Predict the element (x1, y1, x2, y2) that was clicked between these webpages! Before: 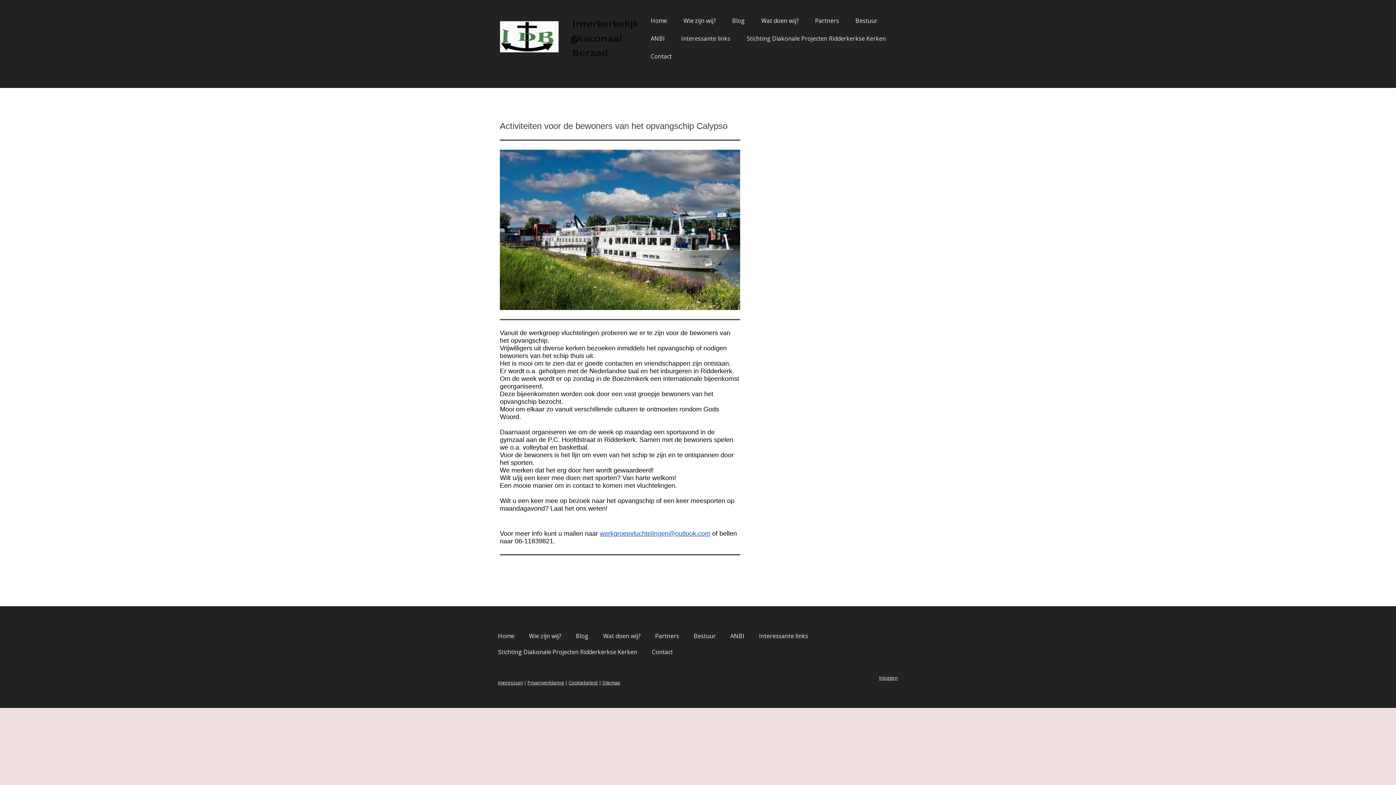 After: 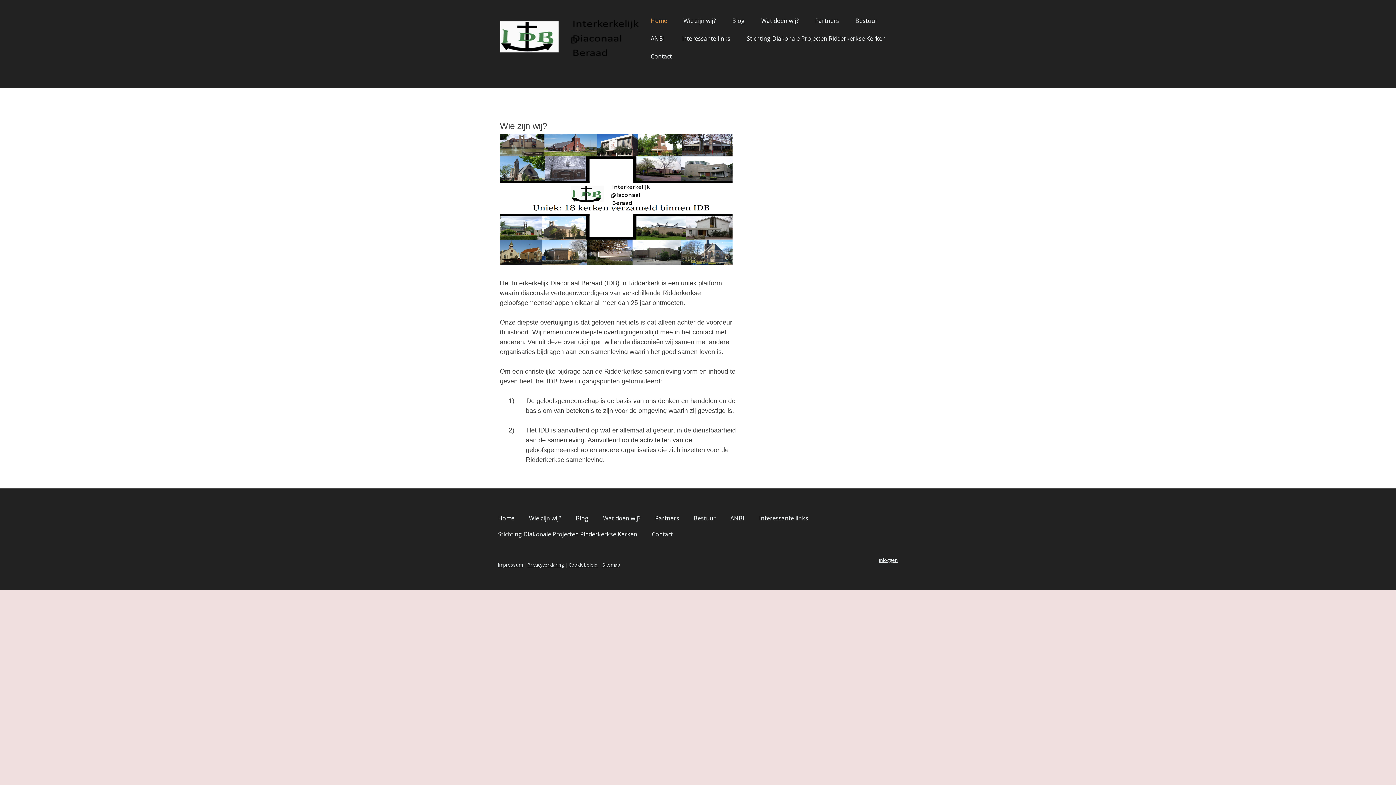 Action: bbox: (500, 14, 645, 22)